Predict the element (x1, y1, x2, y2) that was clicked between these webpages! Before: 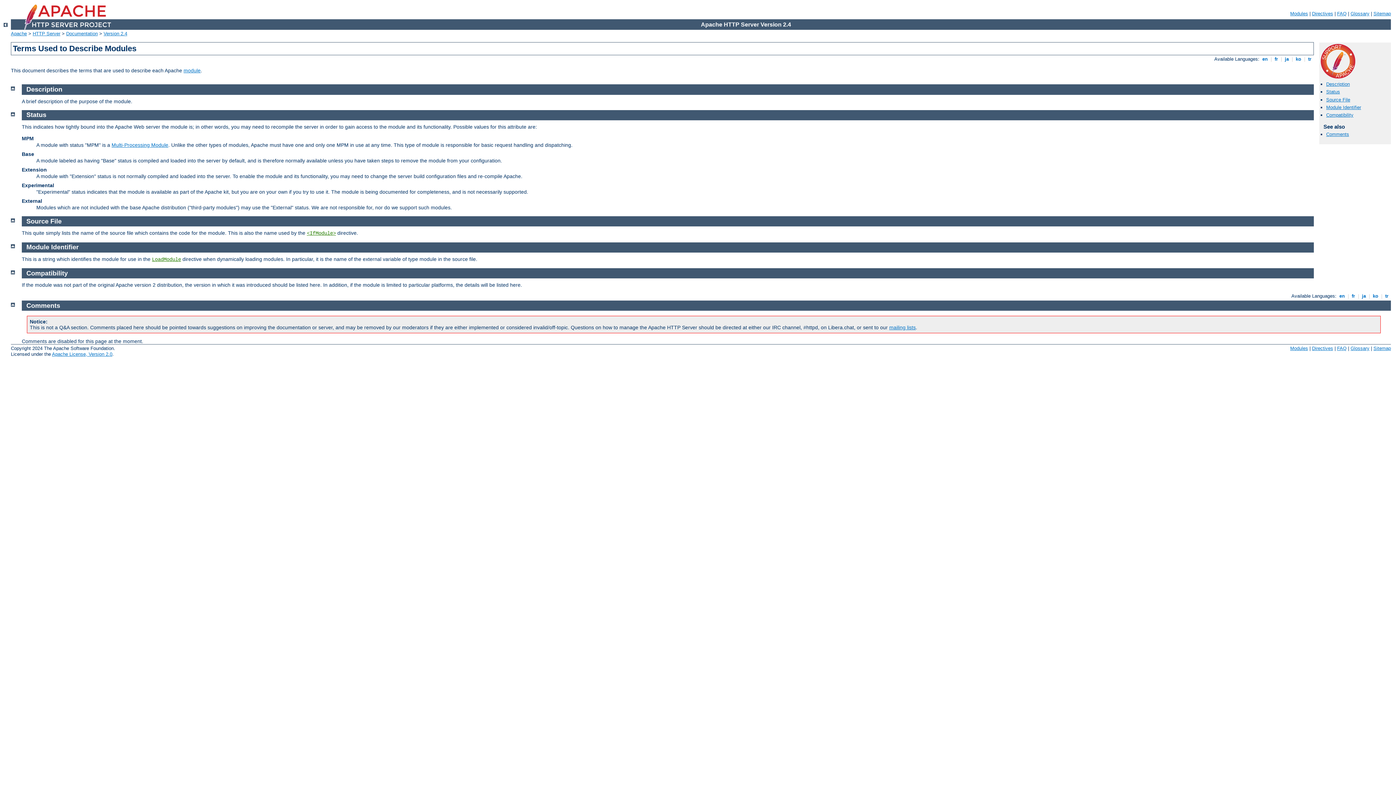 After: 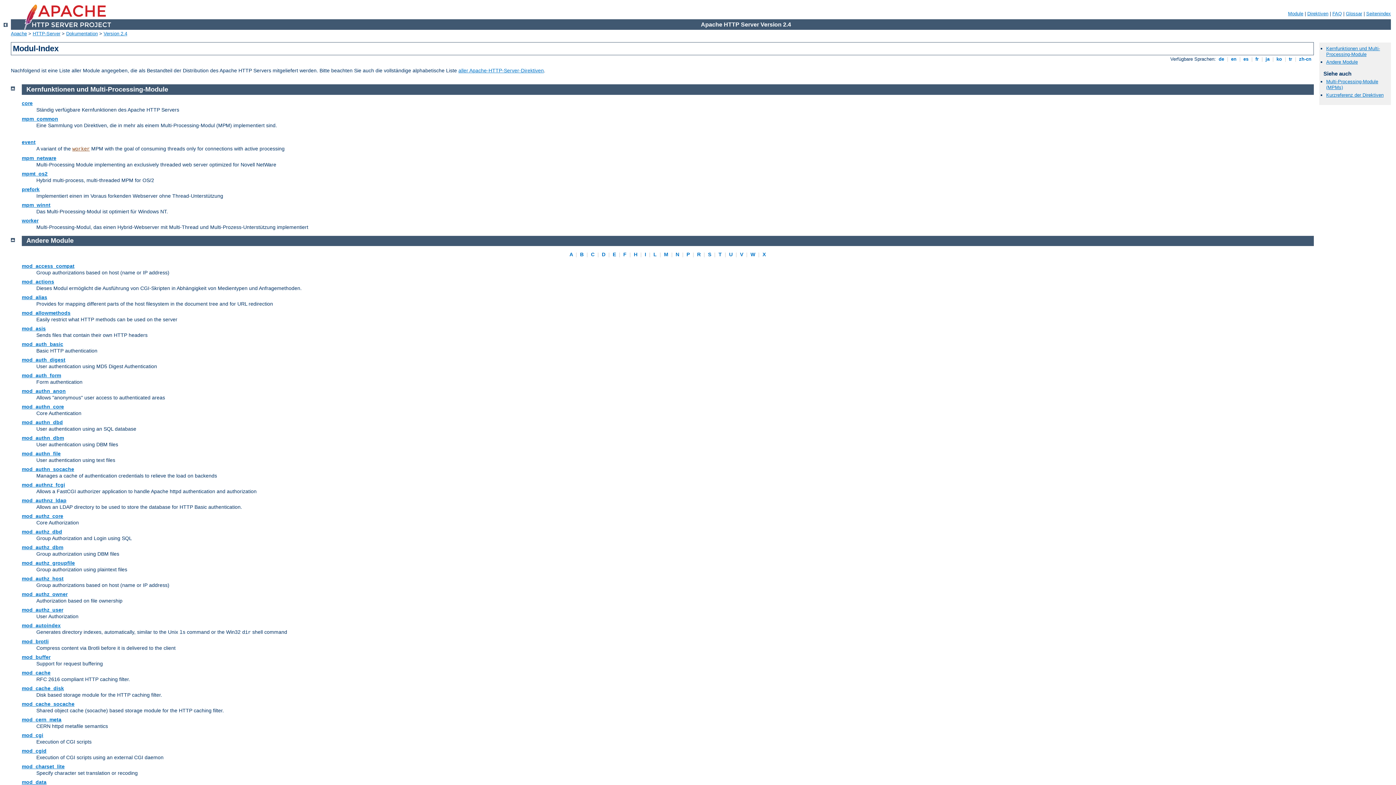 Action: bbox: (183, 67, 200, 73) label: module